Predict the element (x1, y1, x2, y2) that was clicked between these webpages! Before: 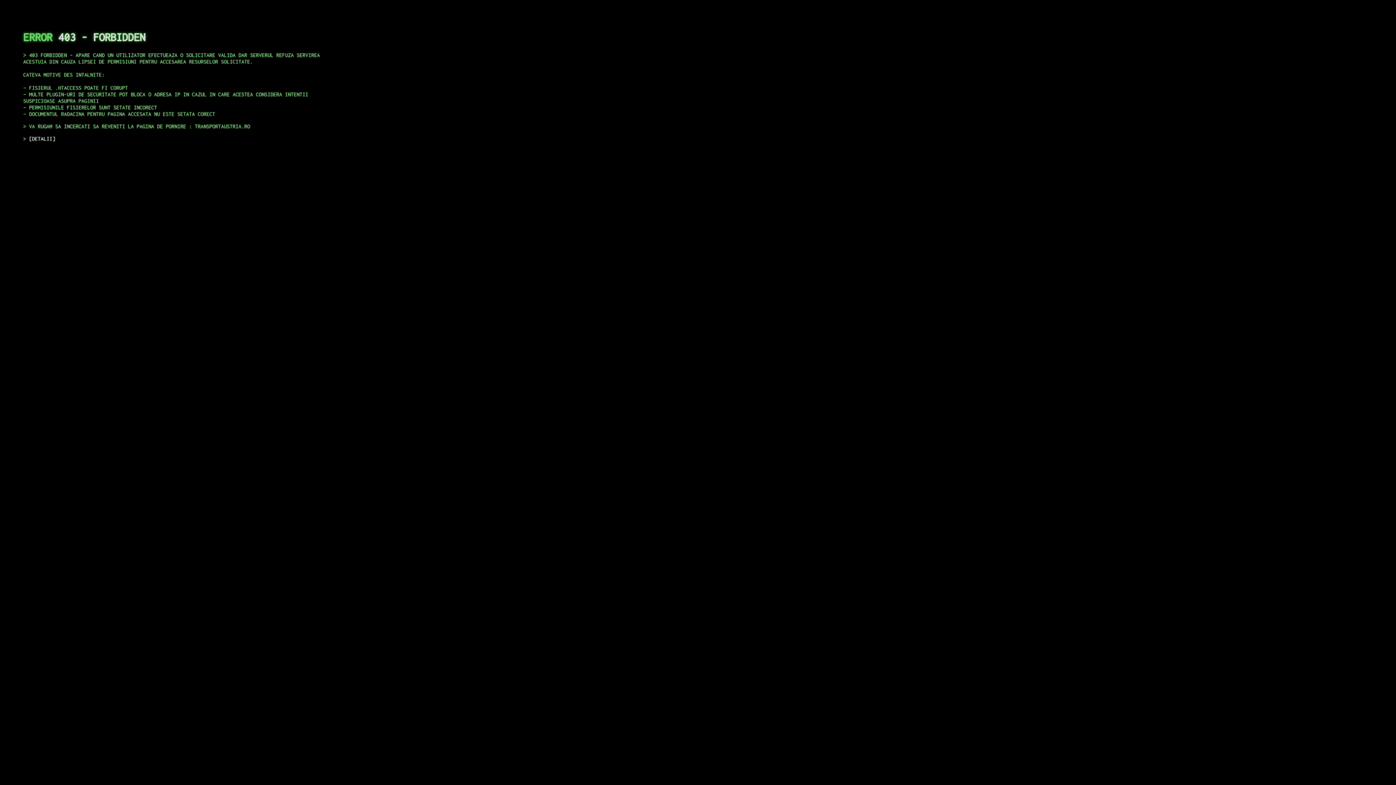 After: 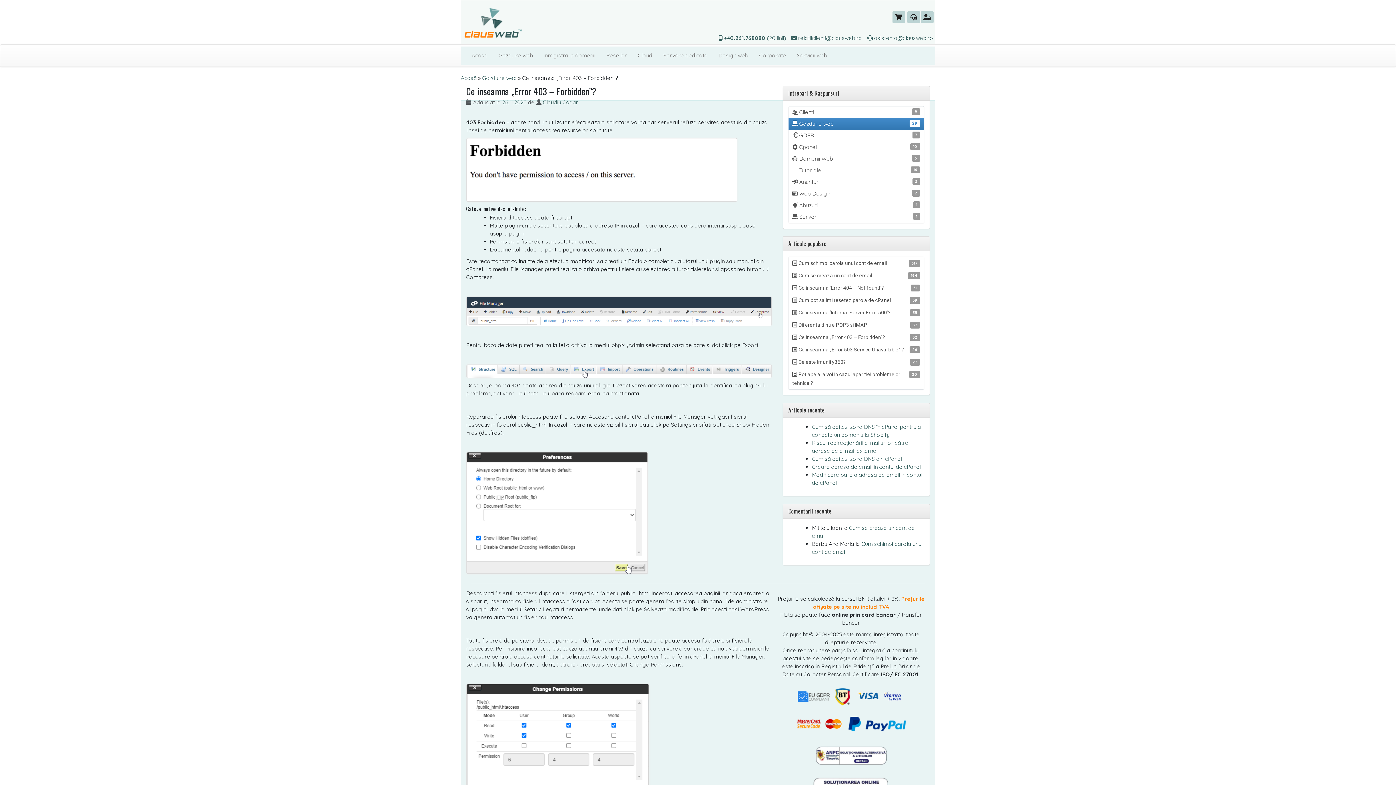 Action: bbox: (29, 135, 55, 141) label: DETALII